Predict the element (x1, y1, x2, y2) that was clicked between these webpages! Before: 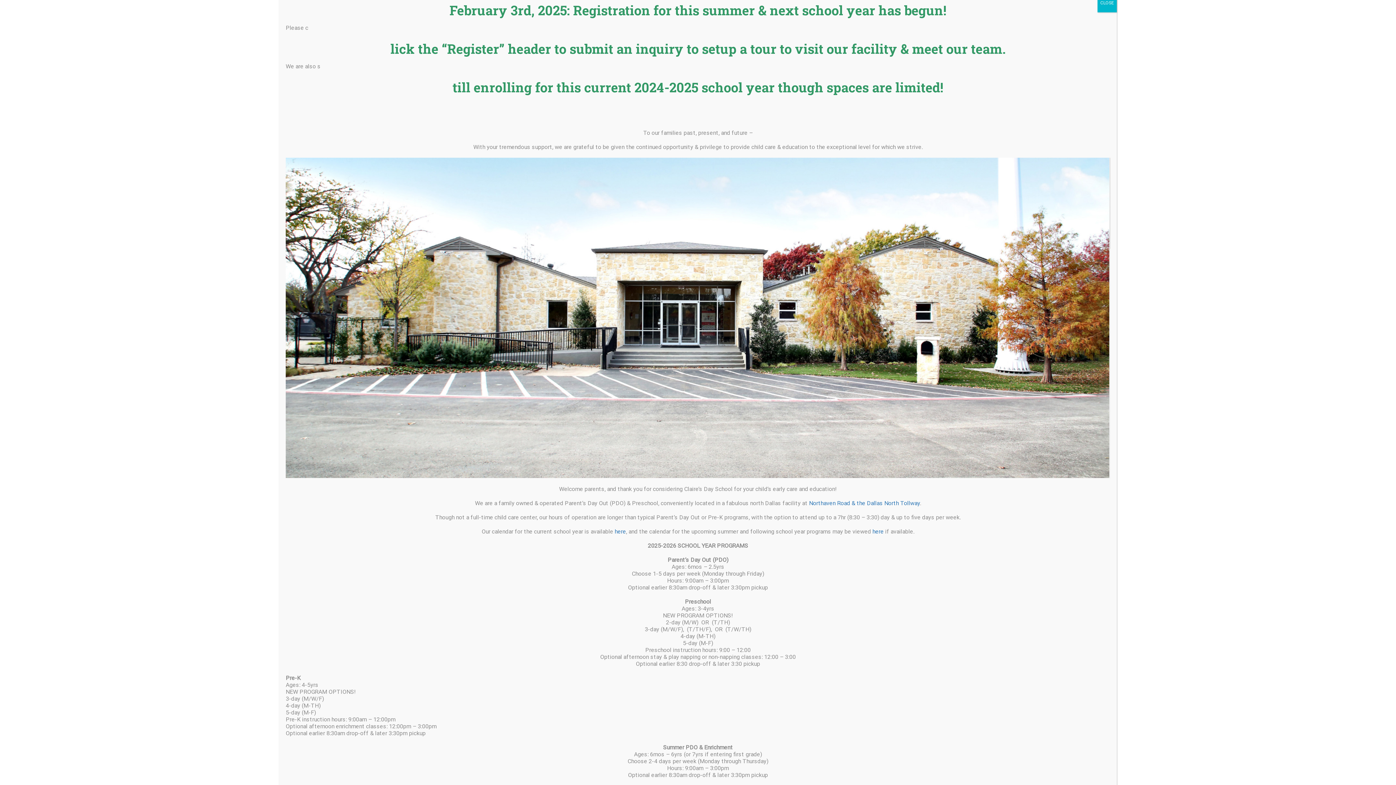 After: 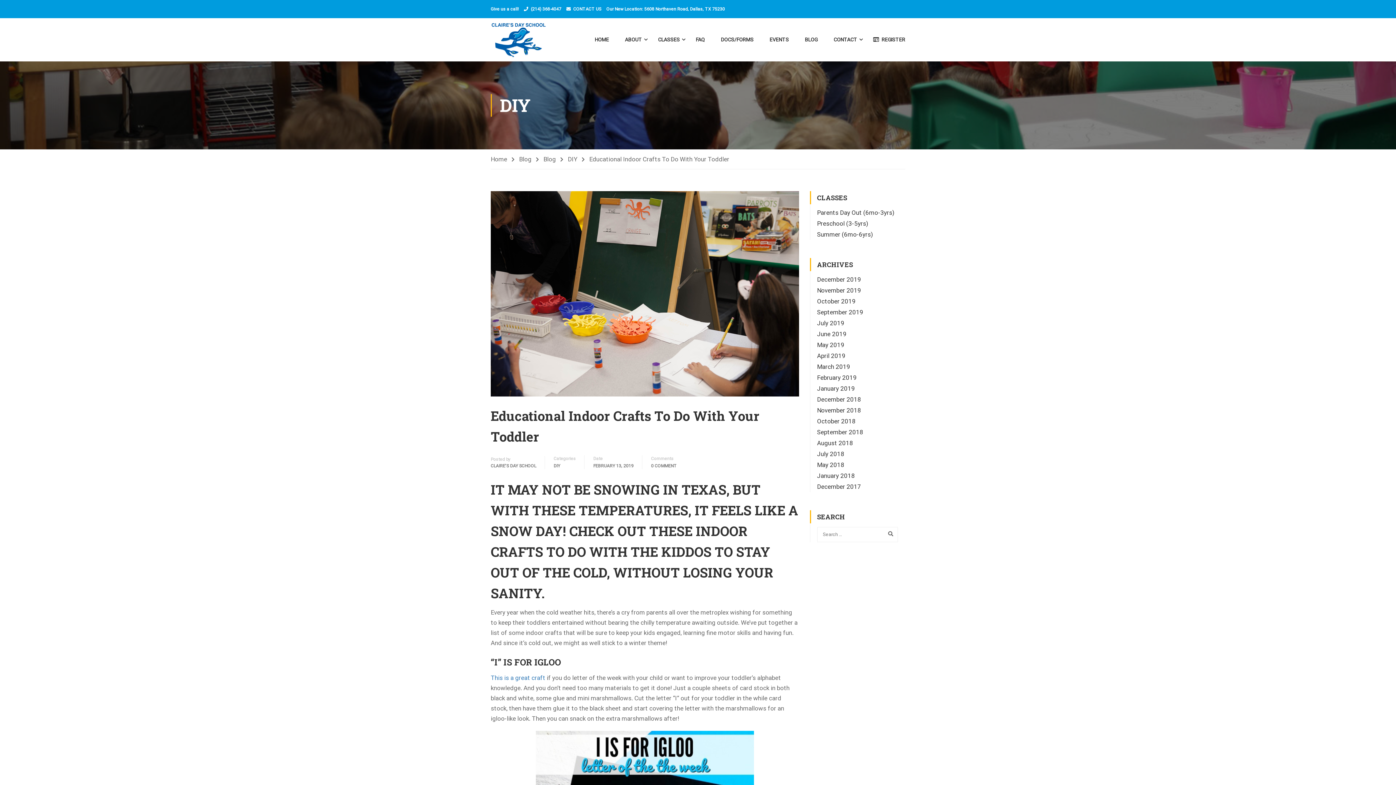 Action: bbox: (1097, -6, 1117, 12) label: Close